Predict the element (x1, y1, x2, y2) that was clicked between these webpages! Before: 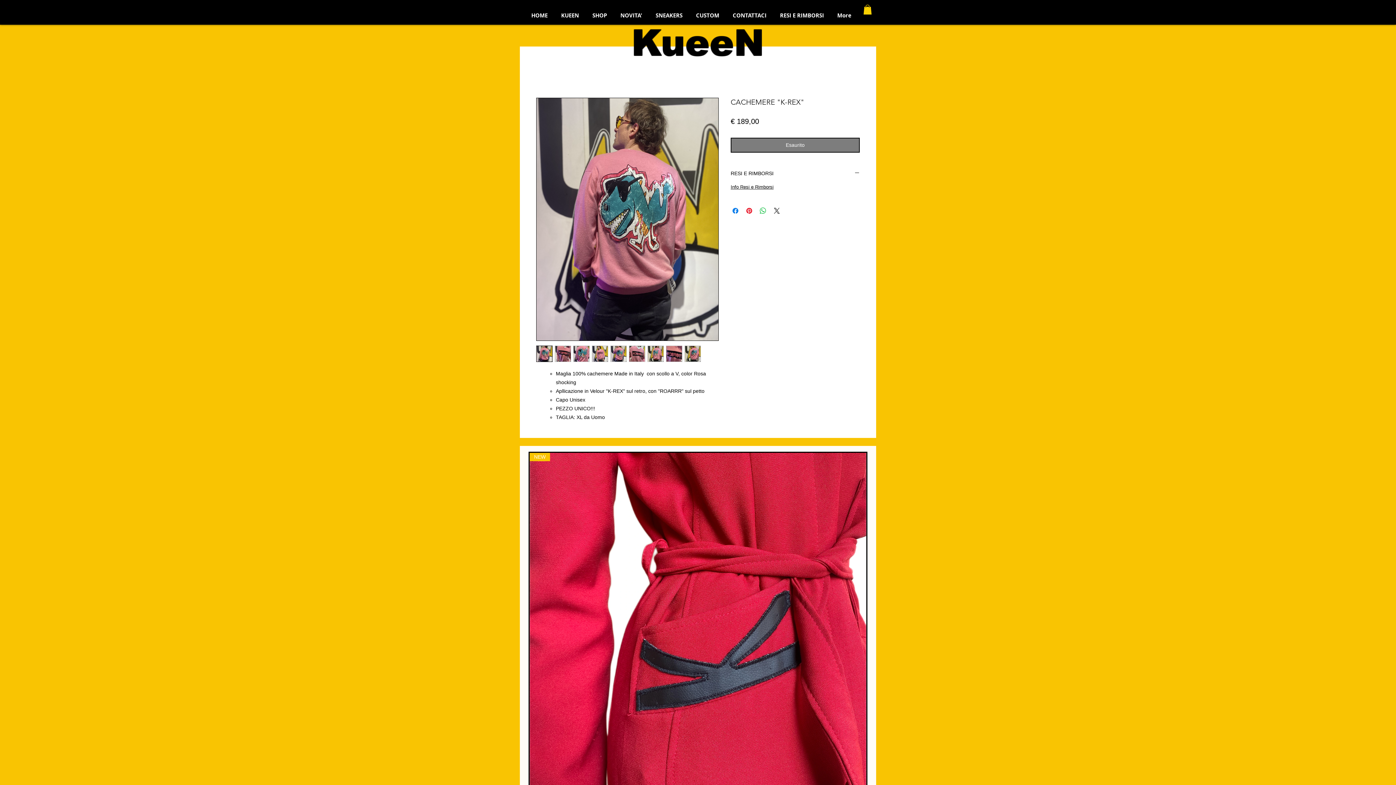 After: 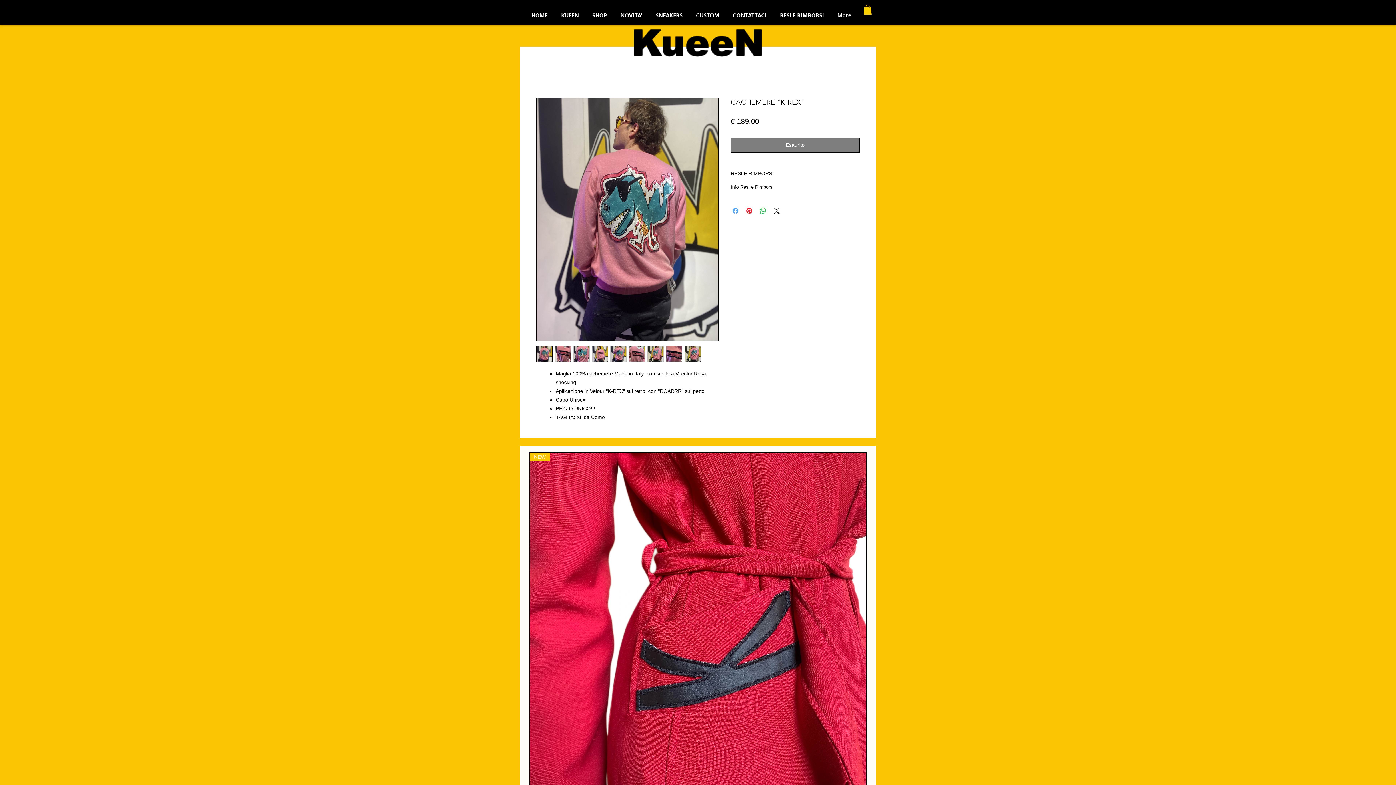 Action: bbox: (731, 206, 740, 215) label: Condividi su Facebook